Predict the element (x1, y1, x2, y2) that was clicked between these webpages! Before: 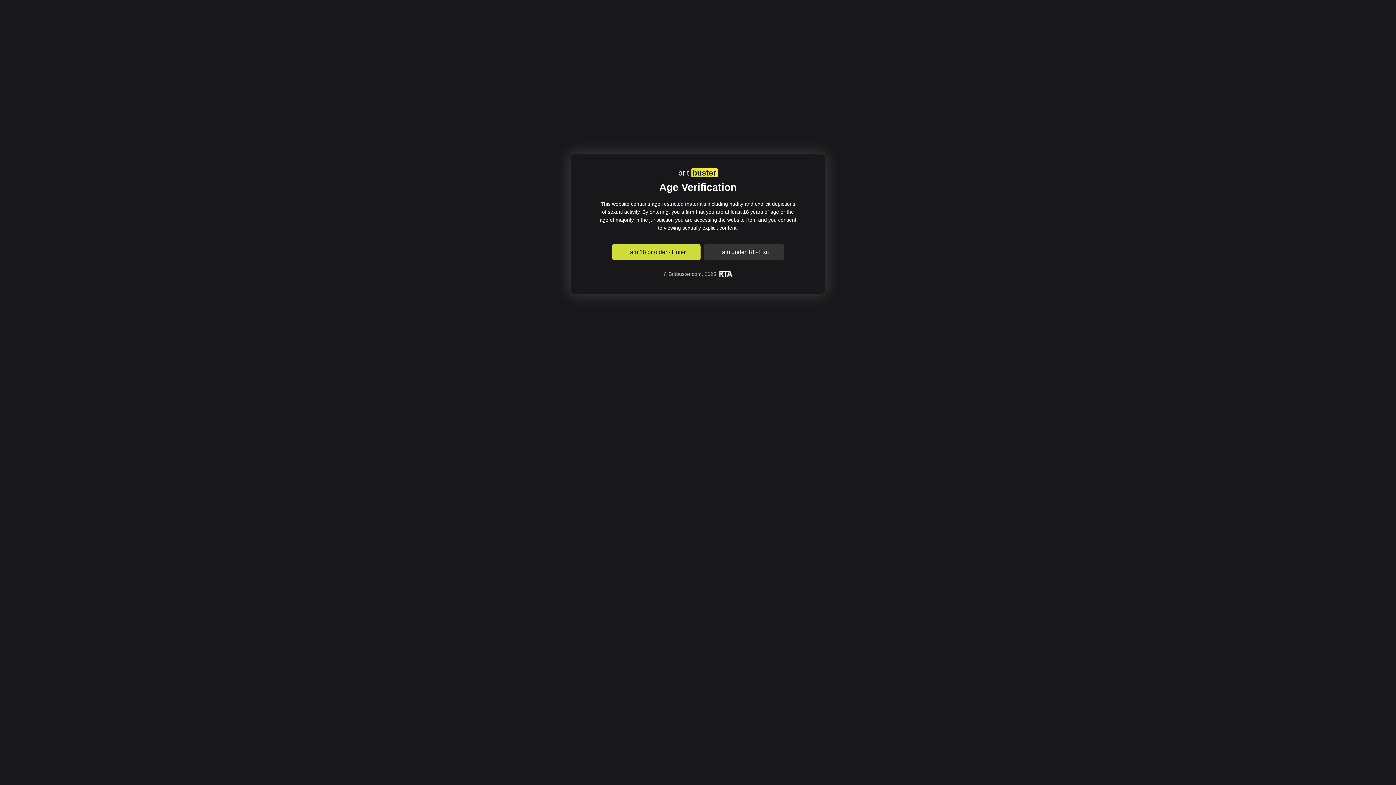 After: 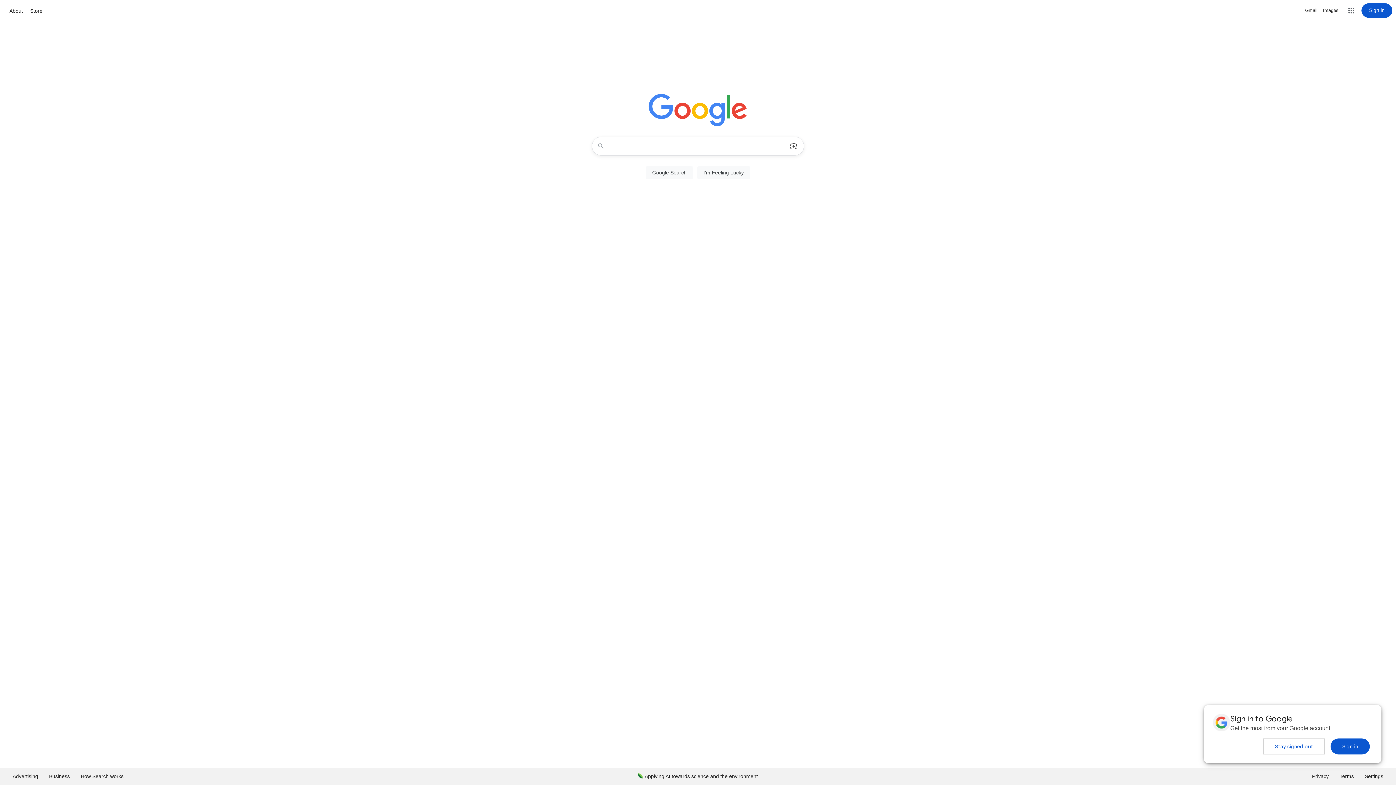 Action: bbox: (704, 244, 784, 260) label: I am under 18 - Exit